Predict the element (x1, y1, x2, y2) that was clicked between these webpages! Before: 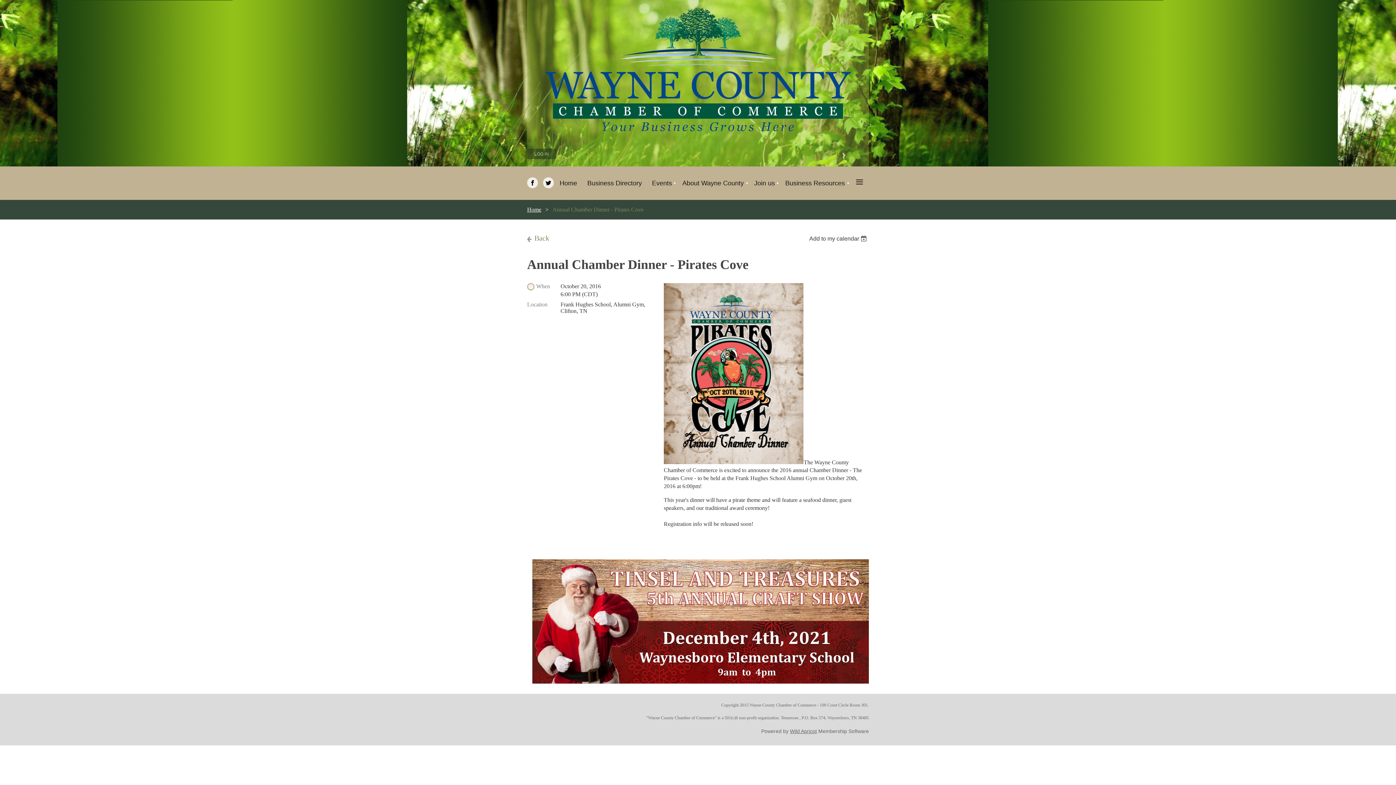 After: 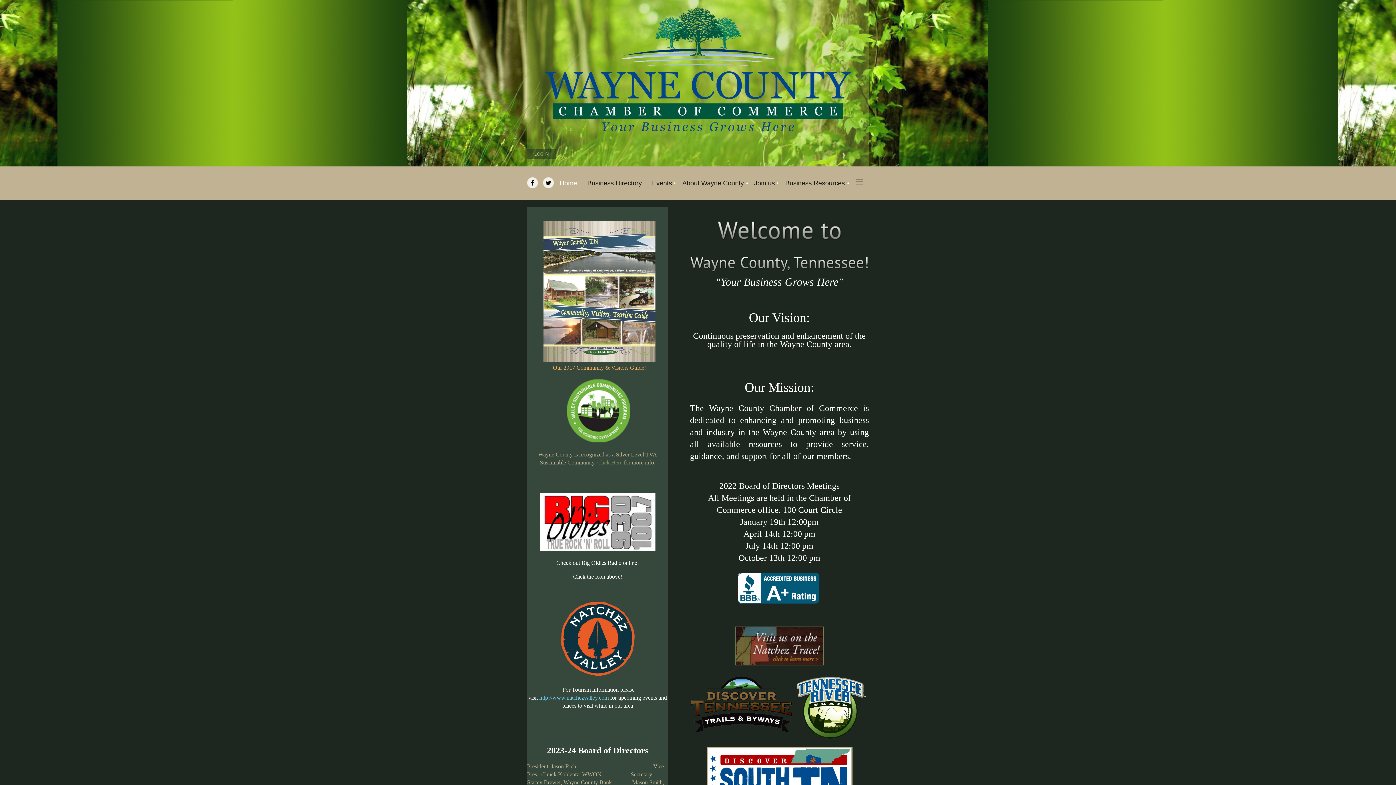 Action: label: Home bbox: (527, 206, 541, 212)